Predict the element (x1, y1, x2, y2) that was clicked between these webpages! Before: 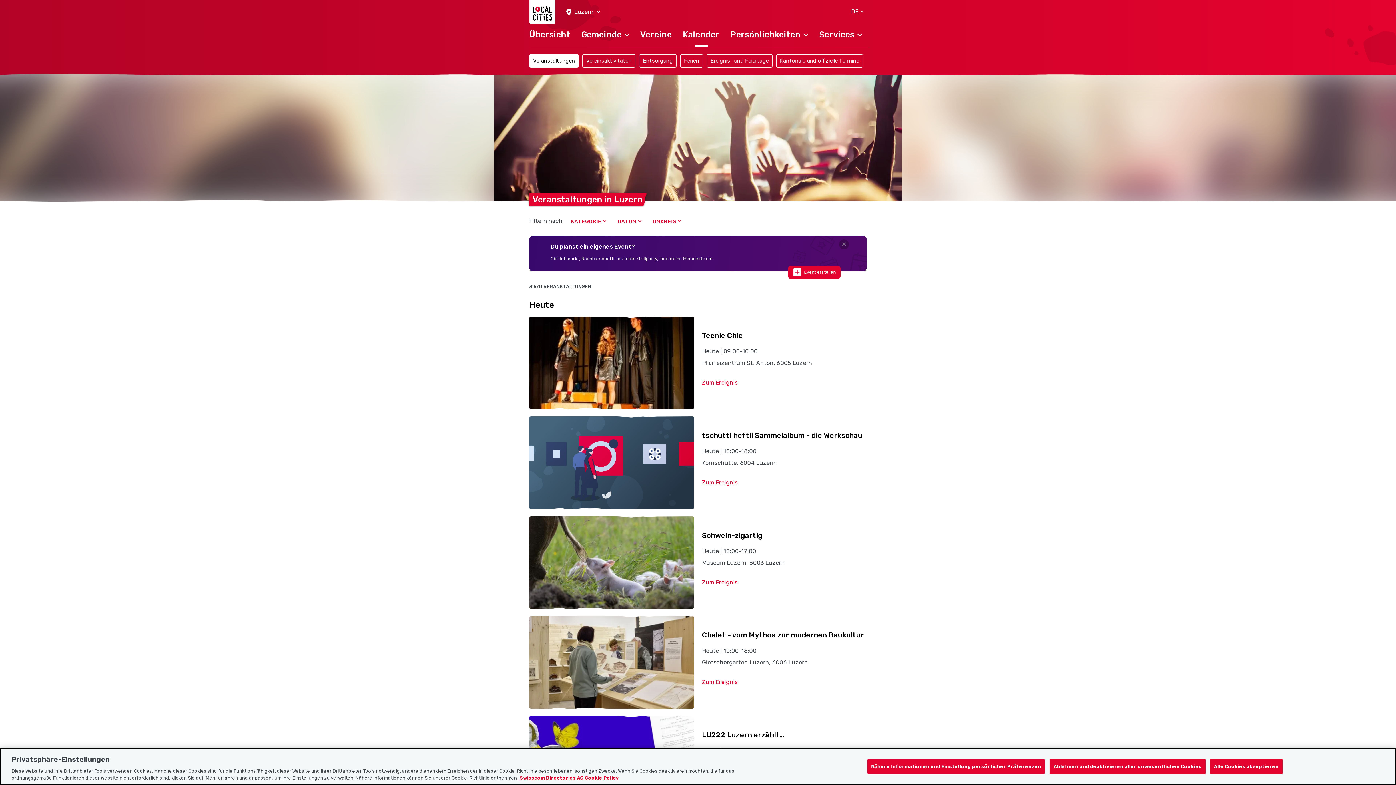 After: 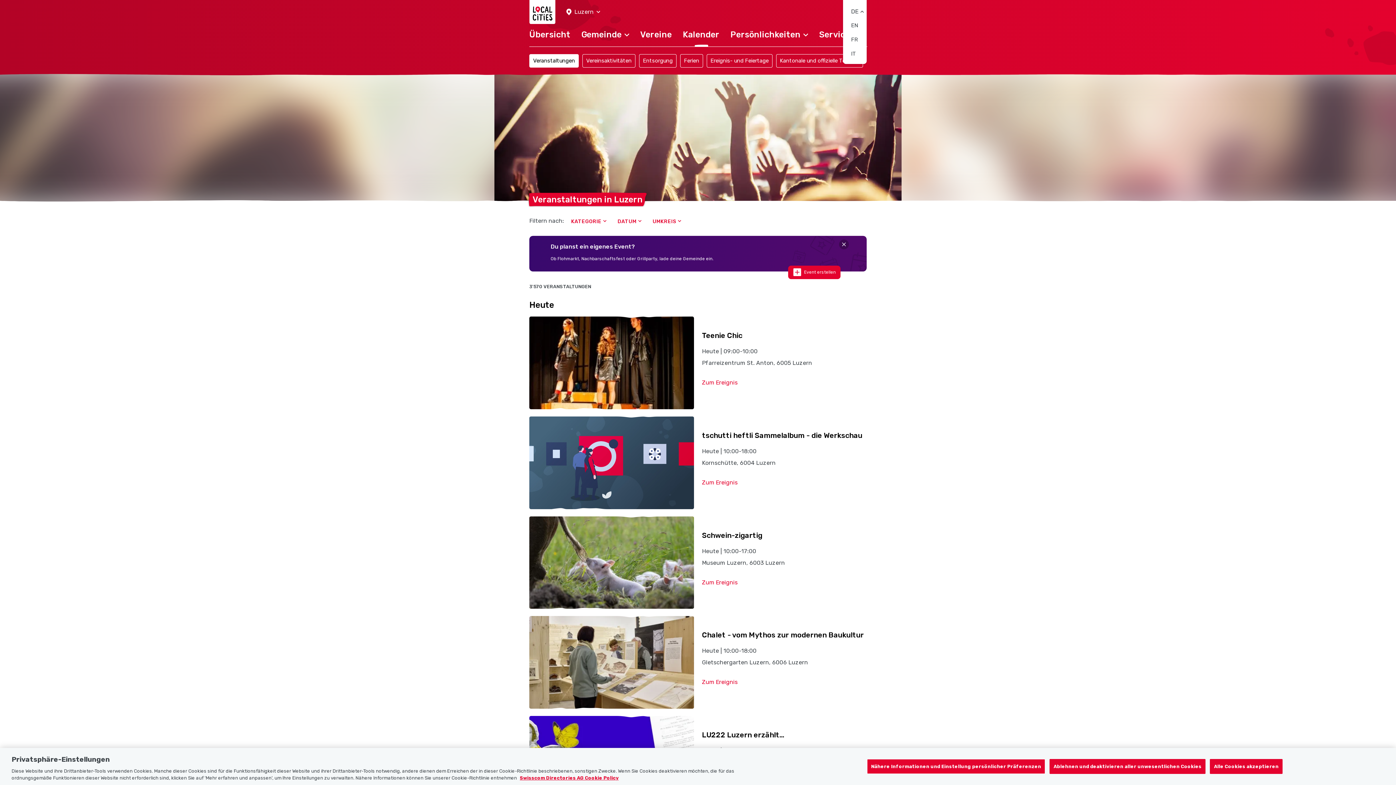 Action: label: DE bbox: (843, 0, 866, 23)